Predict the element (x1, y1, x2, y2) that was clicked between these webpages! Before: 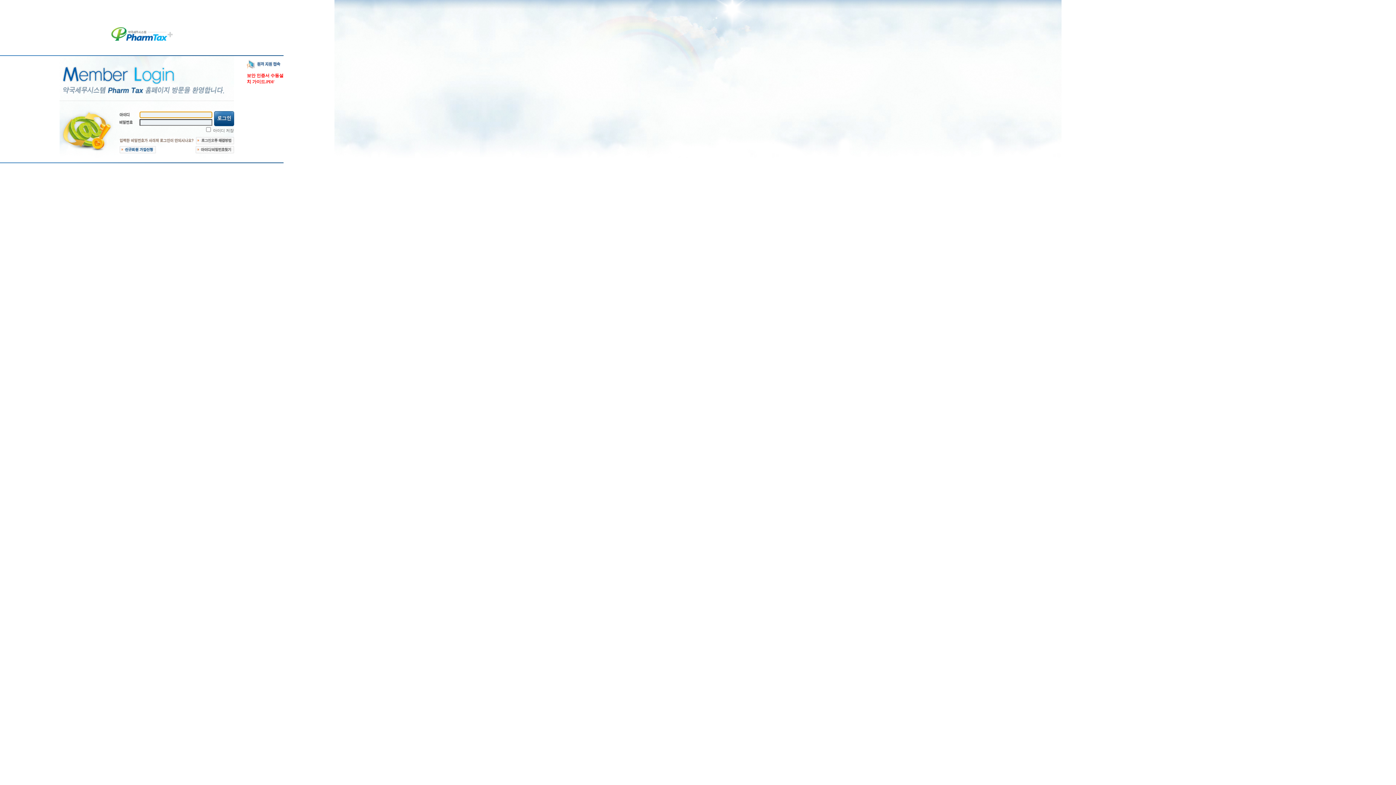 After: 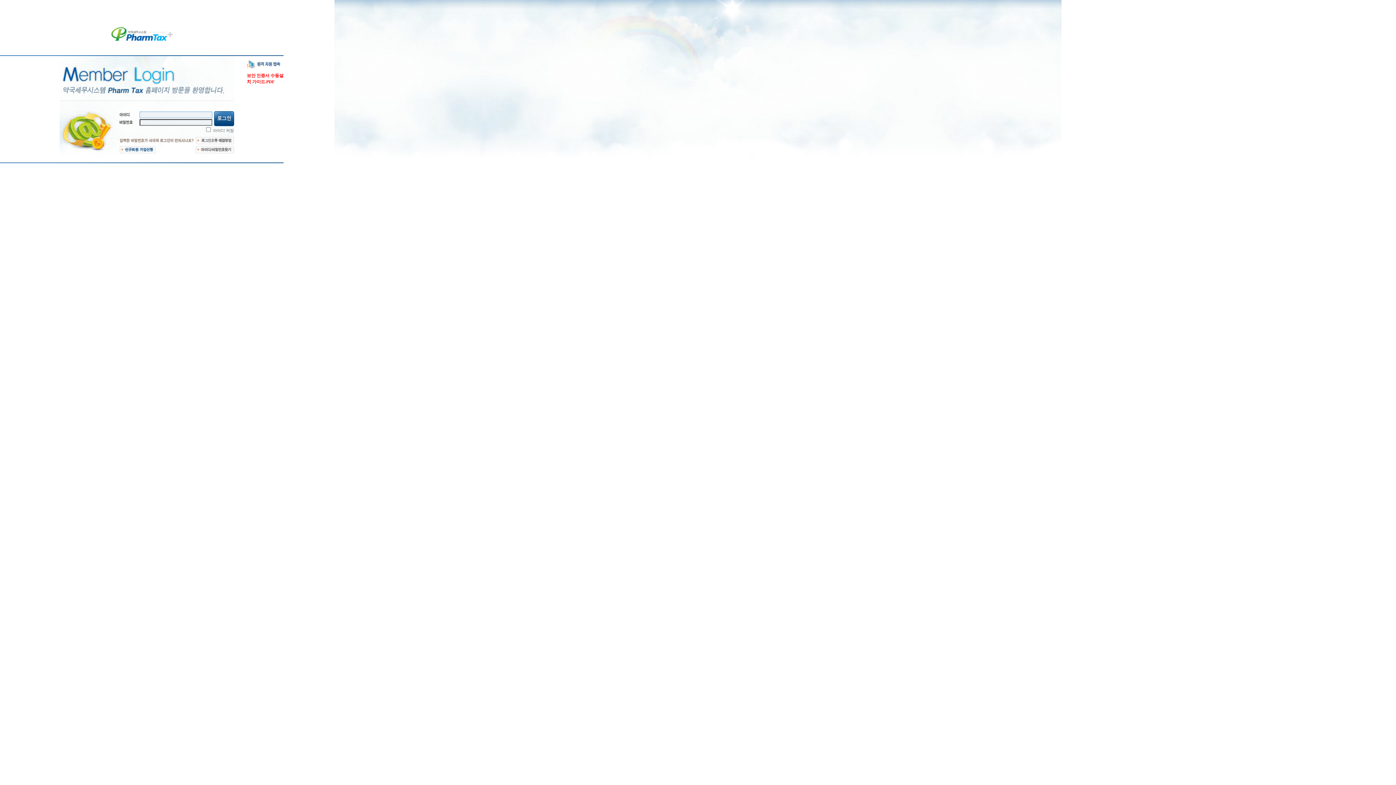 Action: bbox: (246, 64, 280, 69)